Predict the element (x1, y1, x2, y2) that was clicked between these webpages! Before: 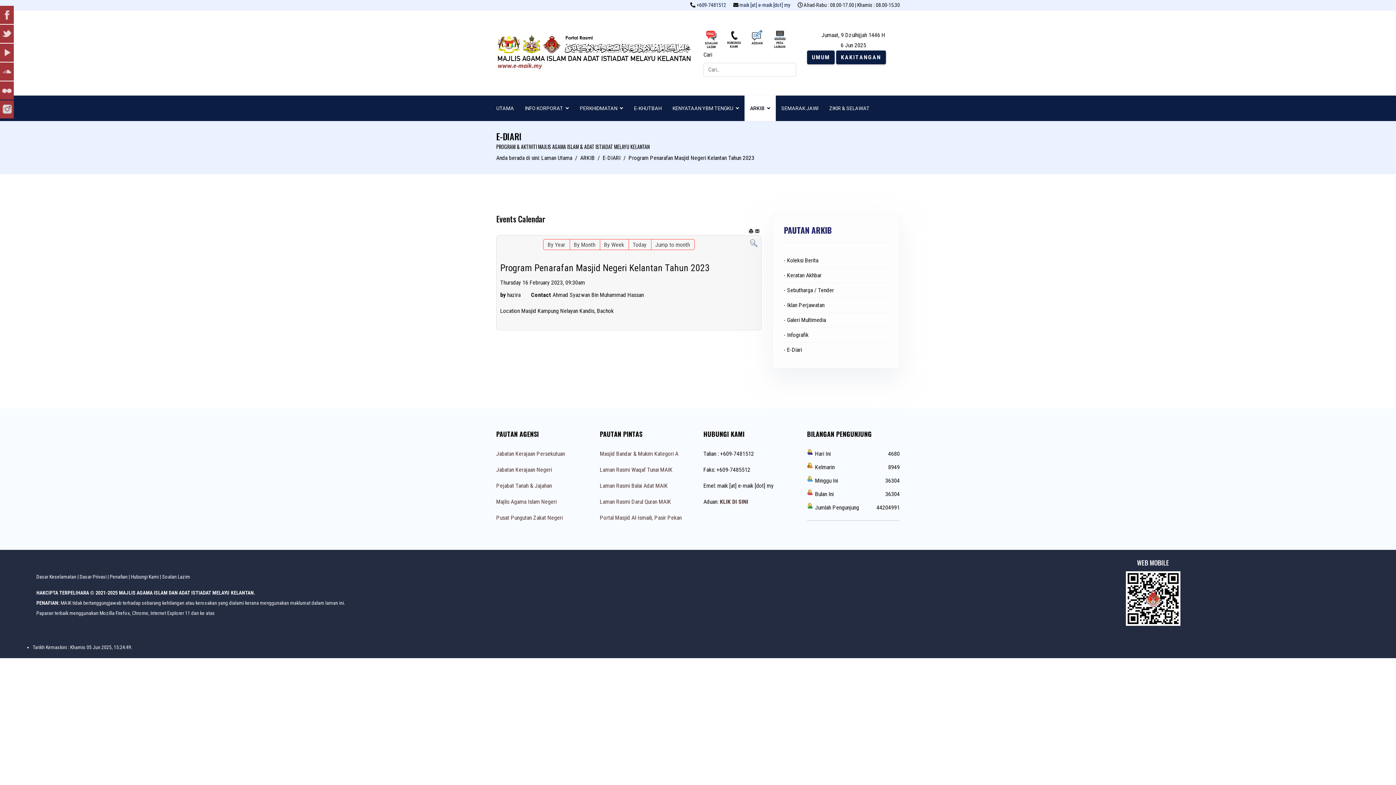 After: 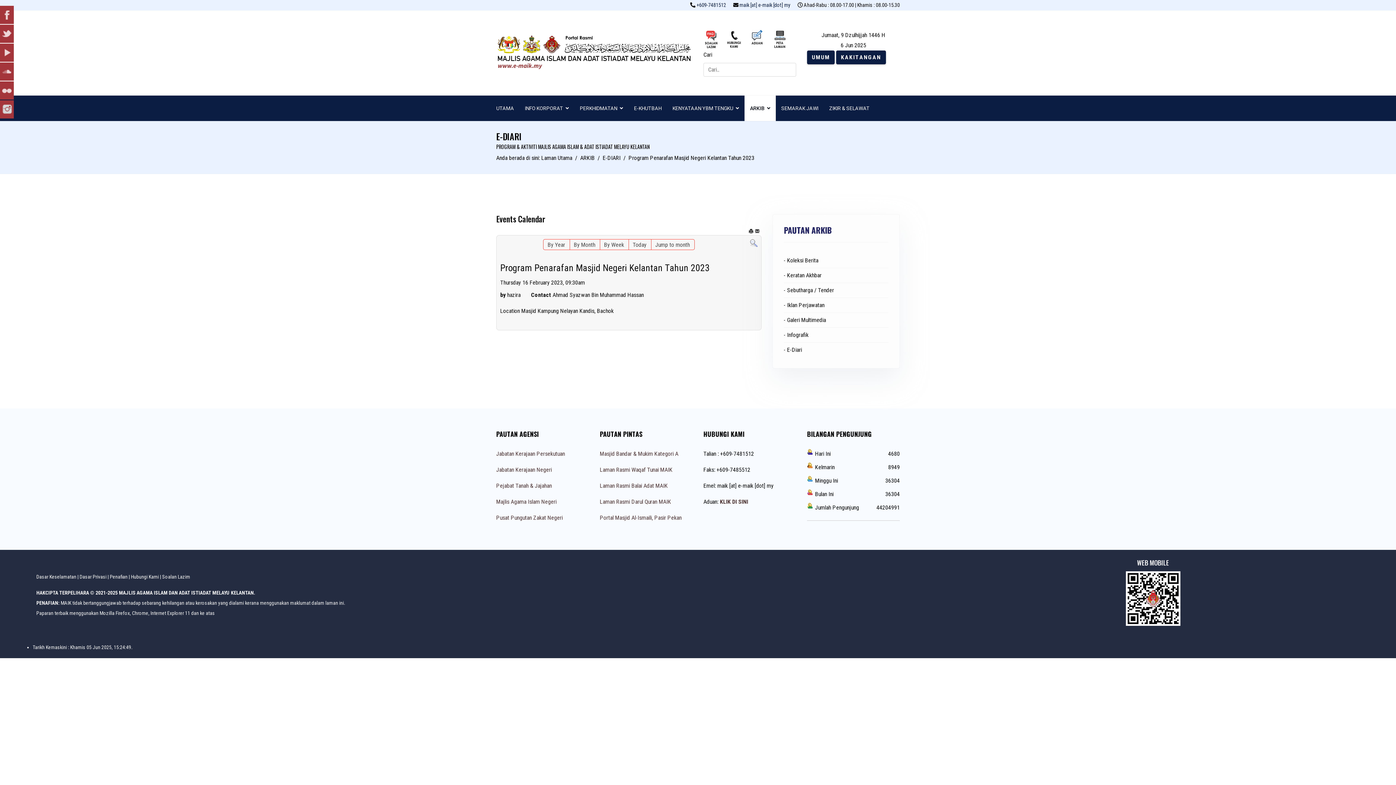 Action: bbox: (580, 154, 594, 161) label: ARKIB